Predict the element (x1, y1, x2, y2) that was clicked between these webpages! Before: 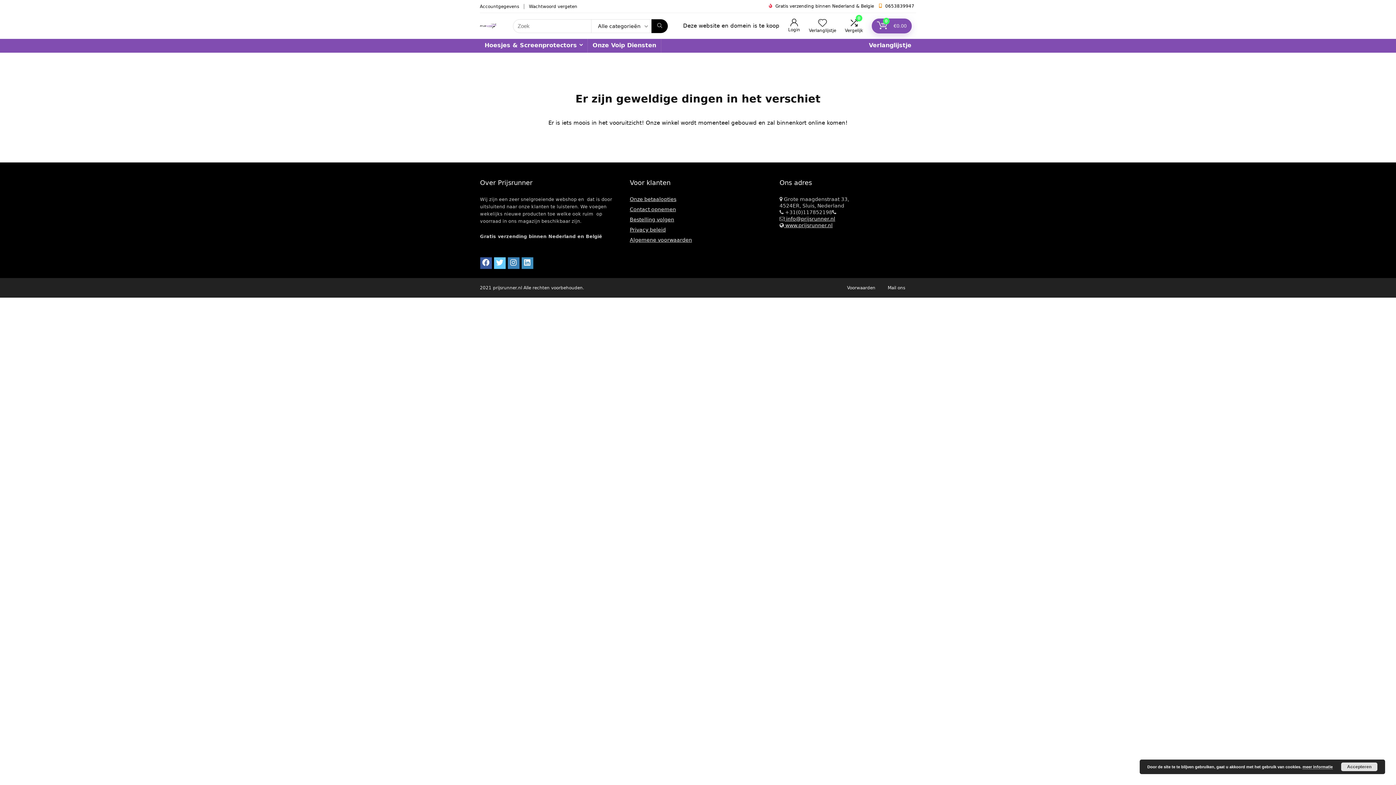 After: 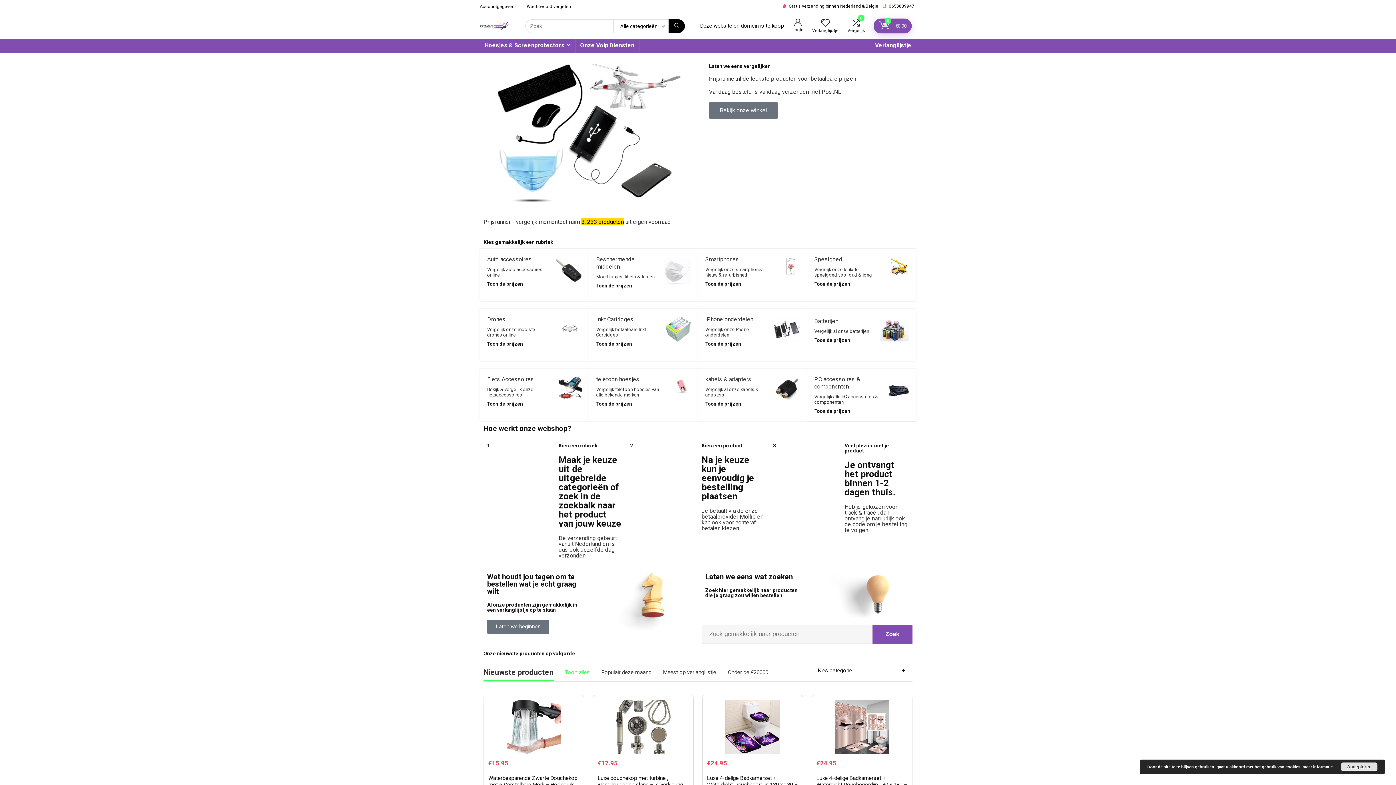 Action: label:  www.prijsrunner.nl bbox: (784, 222, 832, 228)